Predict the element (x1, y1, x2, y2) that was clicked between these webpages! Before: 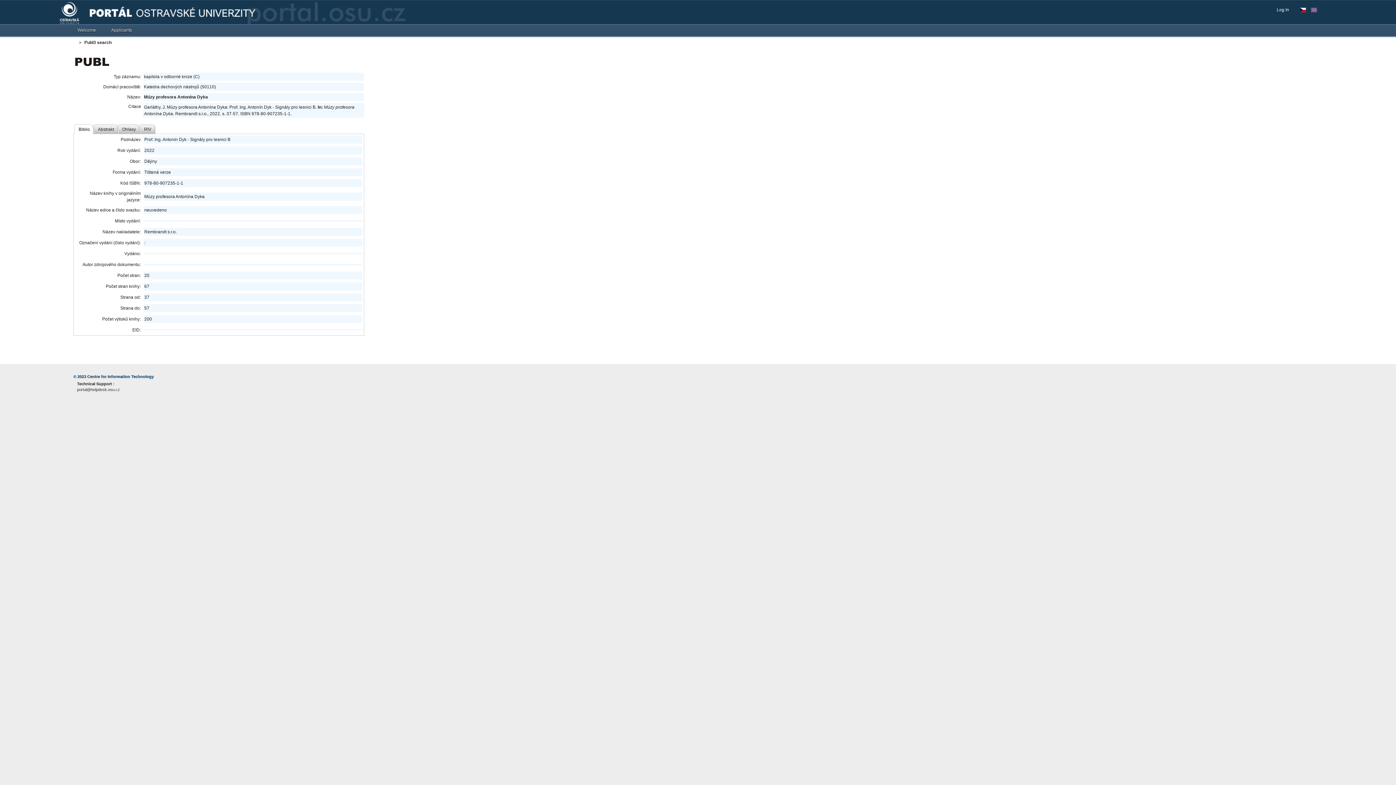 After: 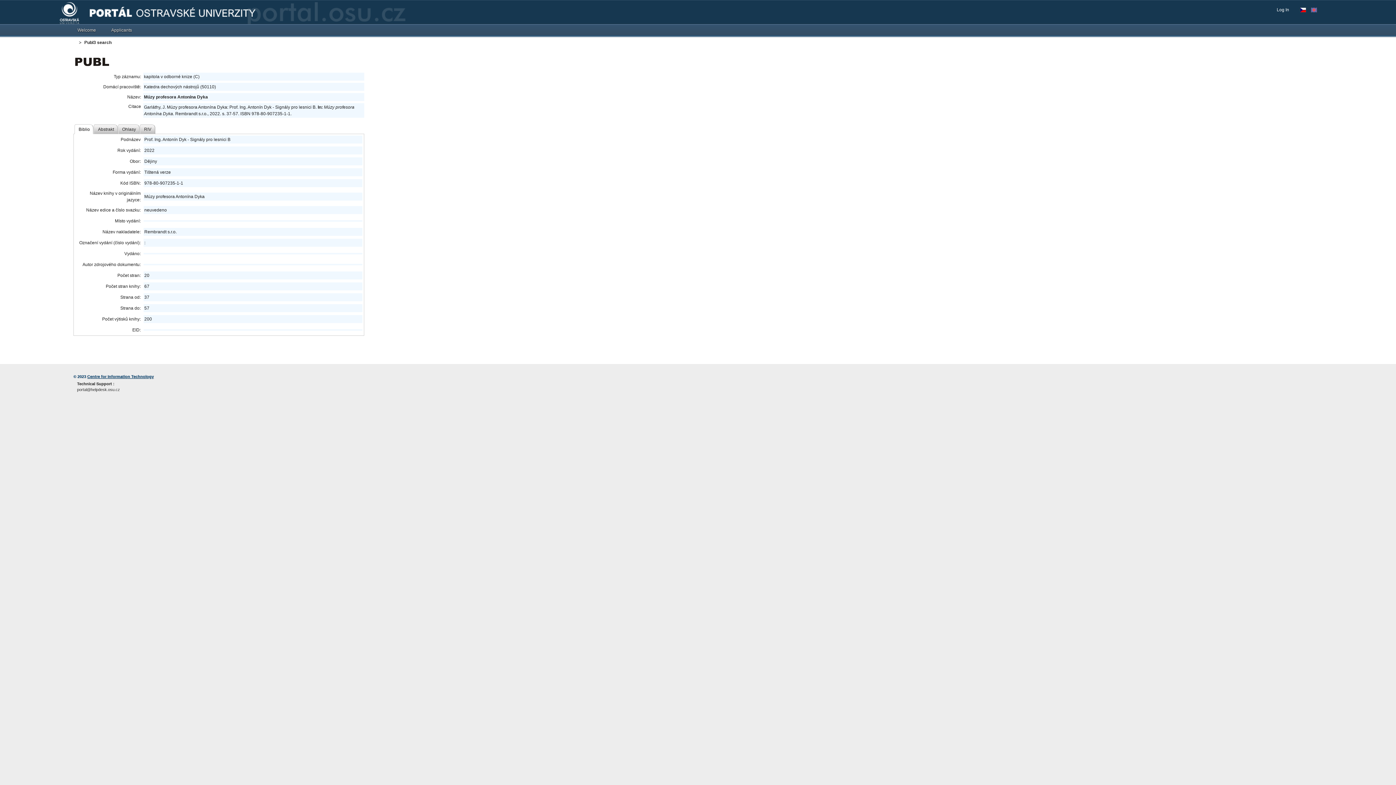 Action: bbox: (87, 374, 153, 378) label: Centre for Information Technology